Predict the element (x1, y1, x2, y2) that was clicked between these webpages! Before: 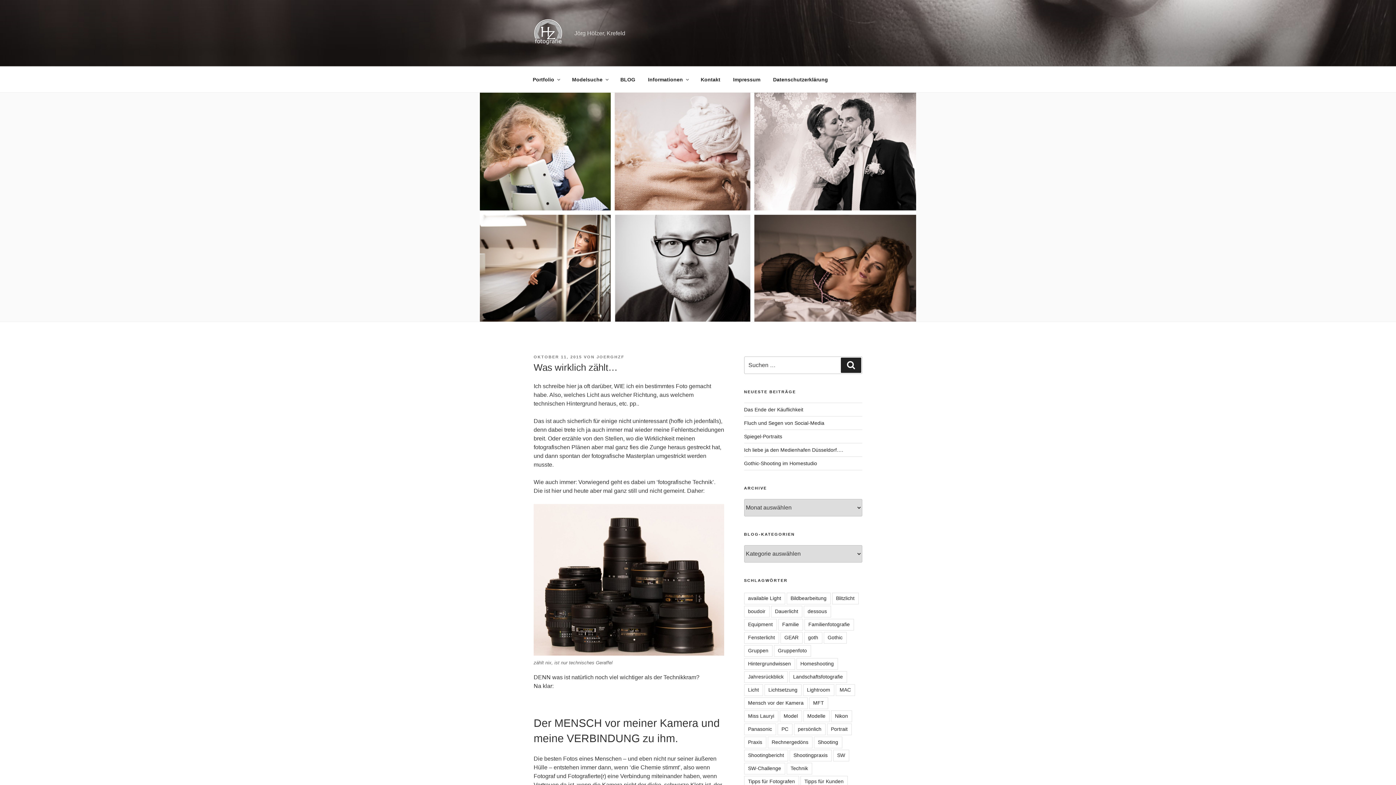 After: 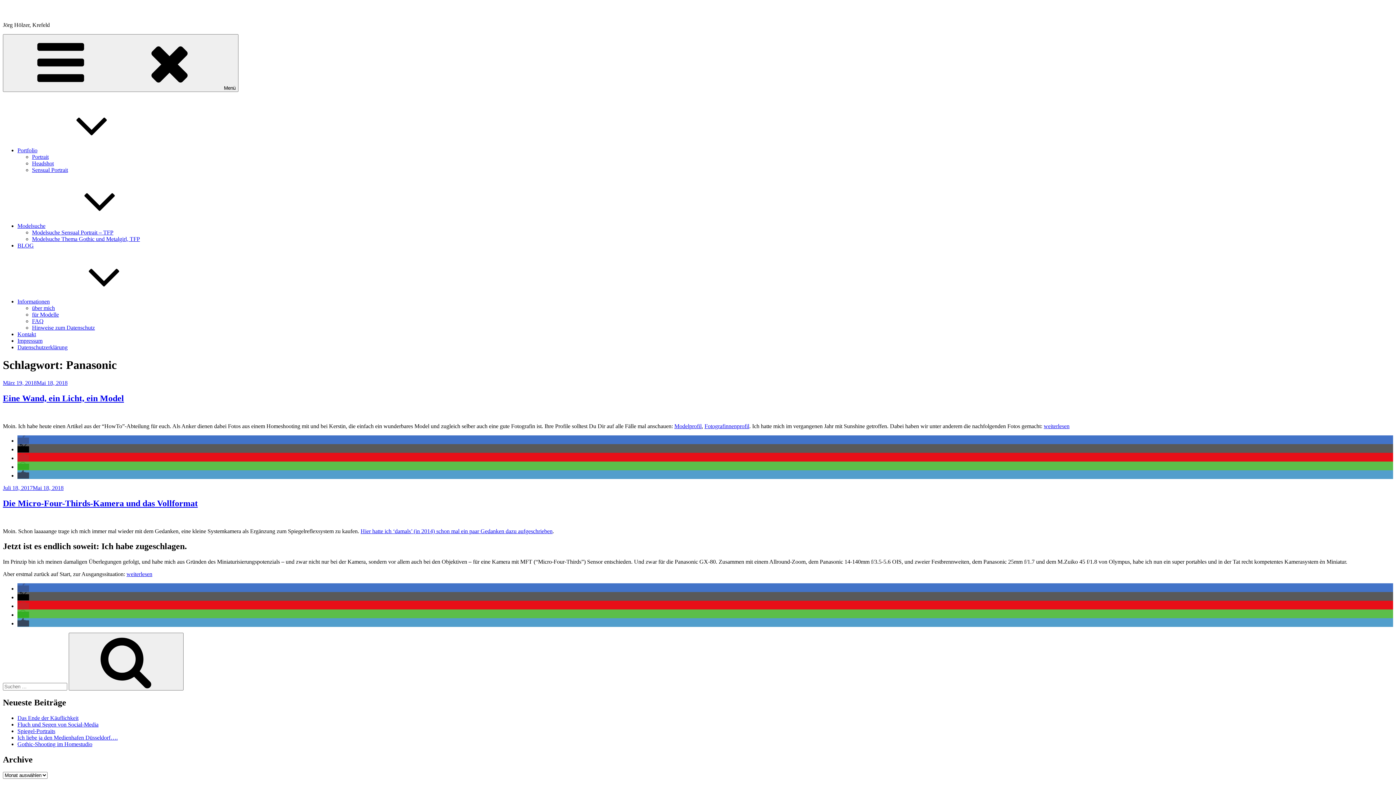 Action: label: Panasonic bbox: (744, 724, 776, 735)